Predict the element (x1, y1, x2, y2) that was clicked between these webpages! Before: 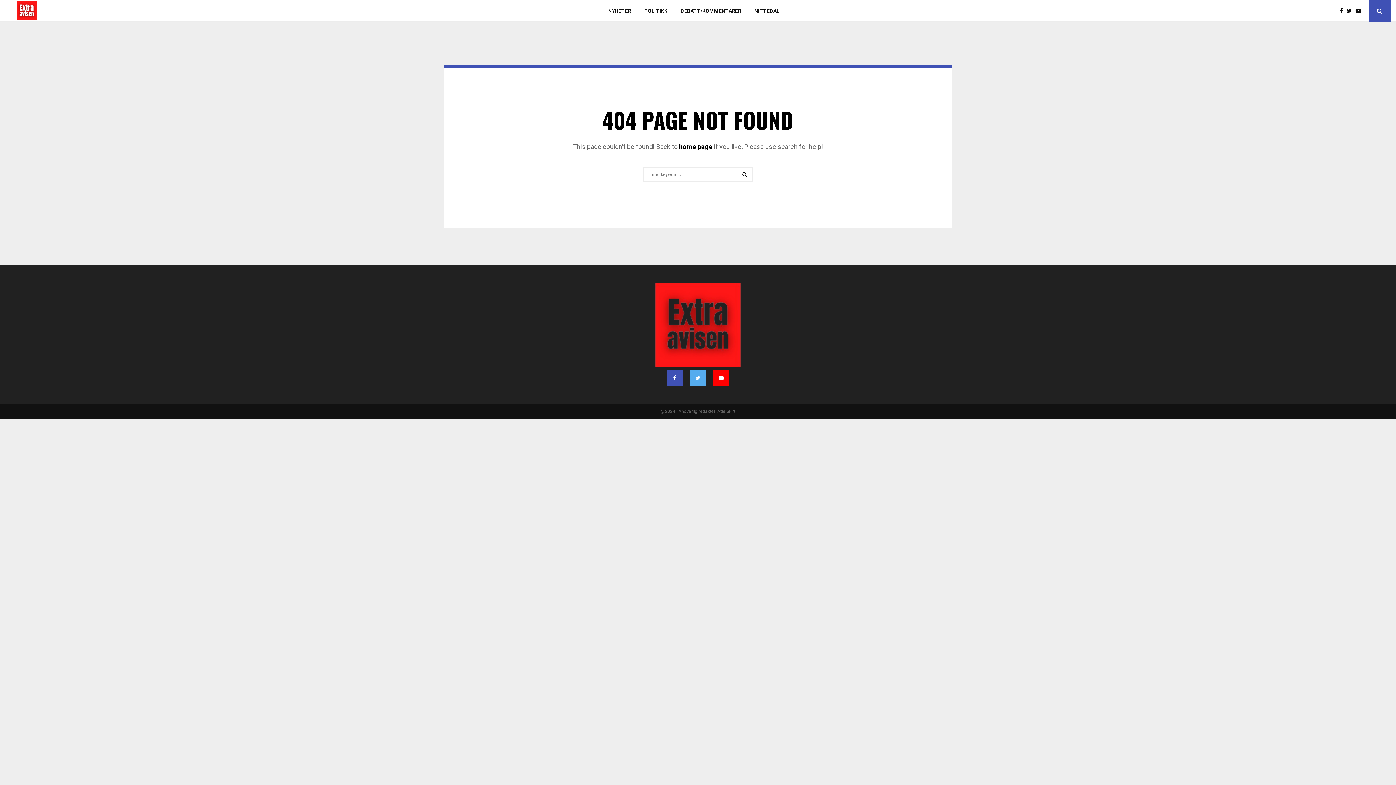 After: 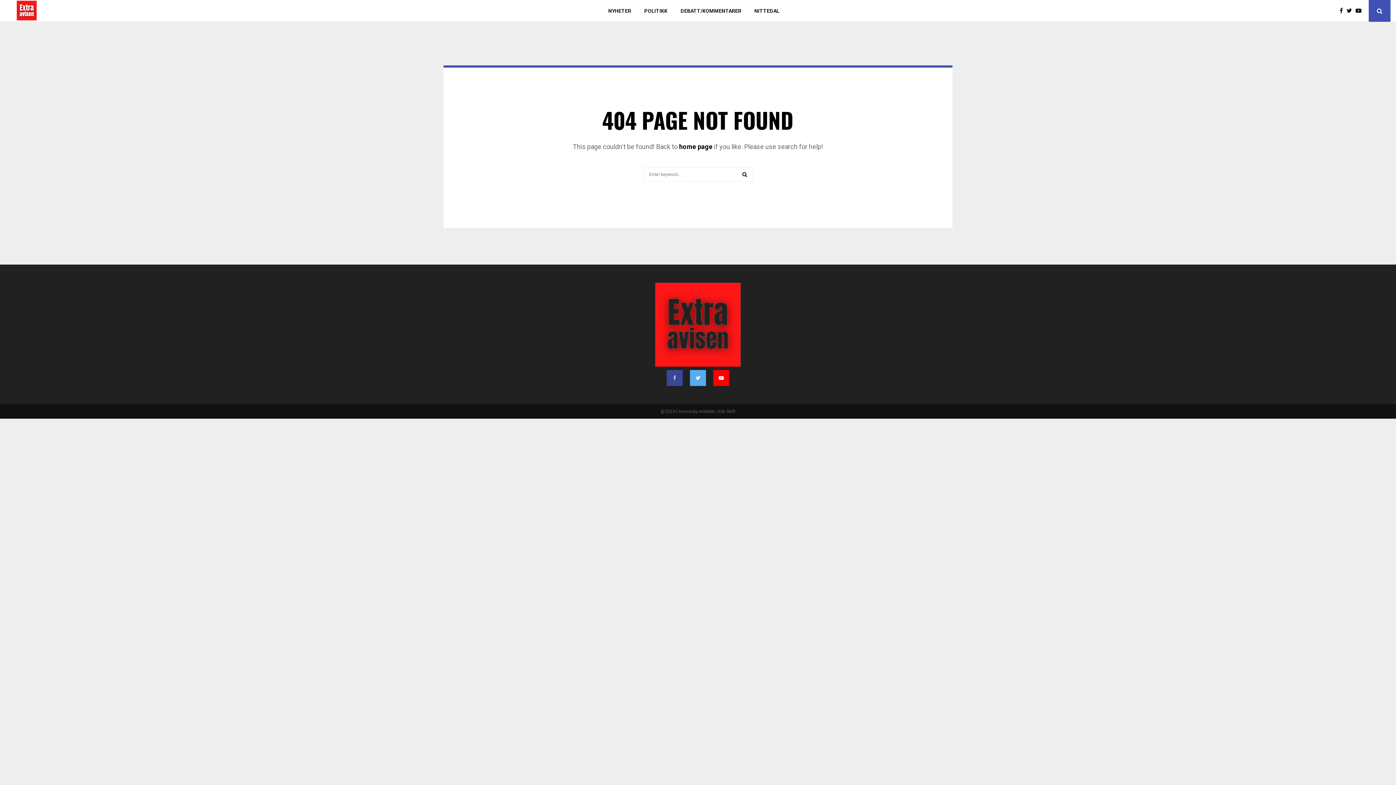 Action: bbox: (666, 370, 682, 386)